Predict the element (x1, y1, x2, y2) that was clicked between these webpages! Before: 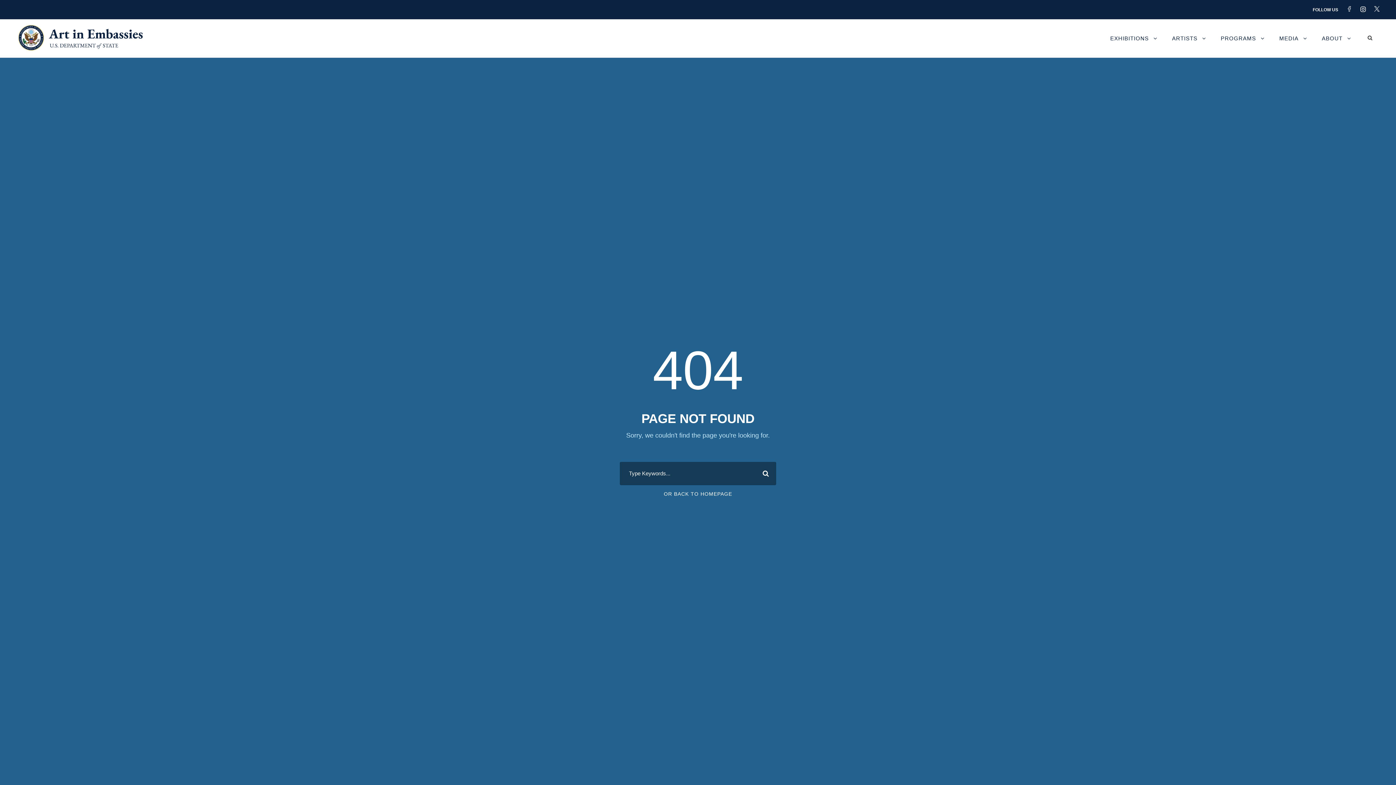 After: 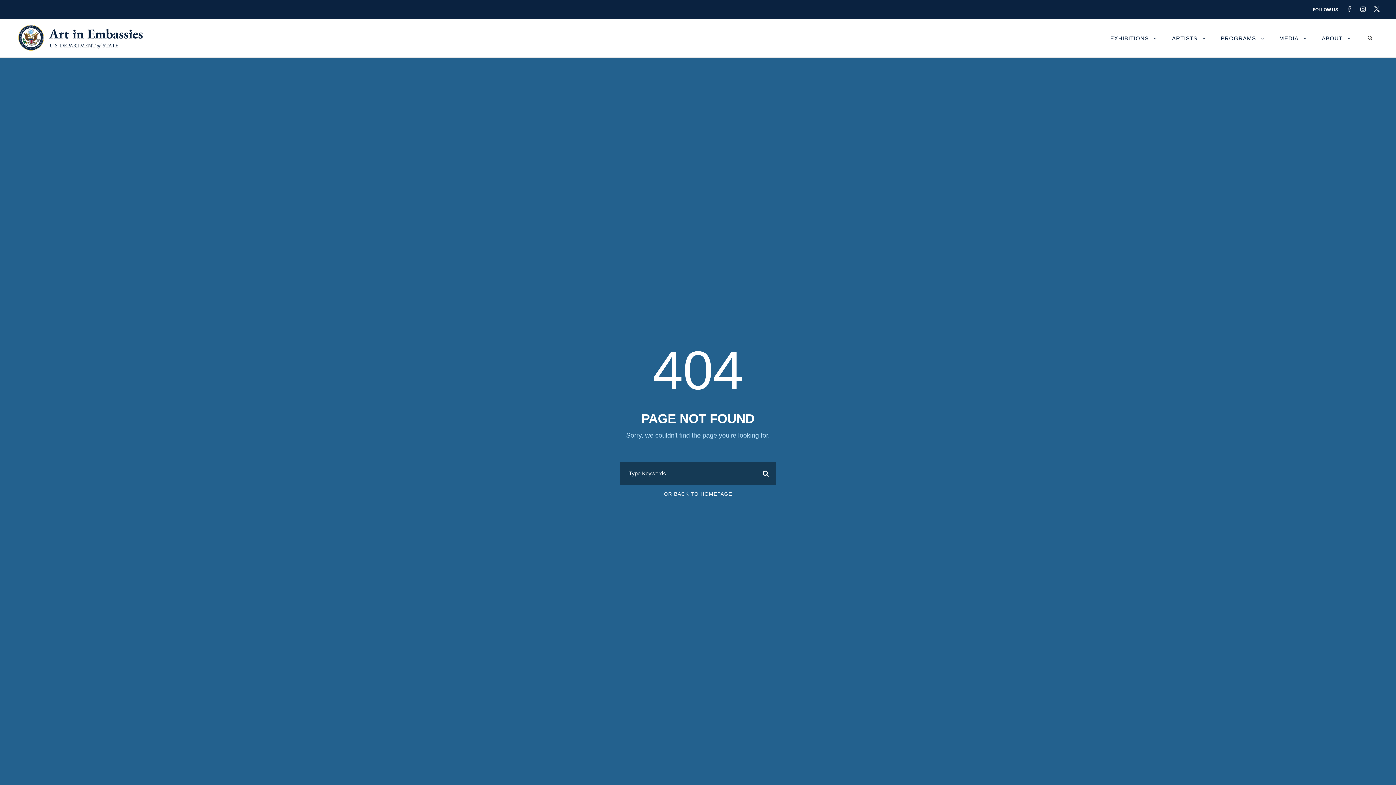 Action: bbox: (1360, 6, 1373, 12)